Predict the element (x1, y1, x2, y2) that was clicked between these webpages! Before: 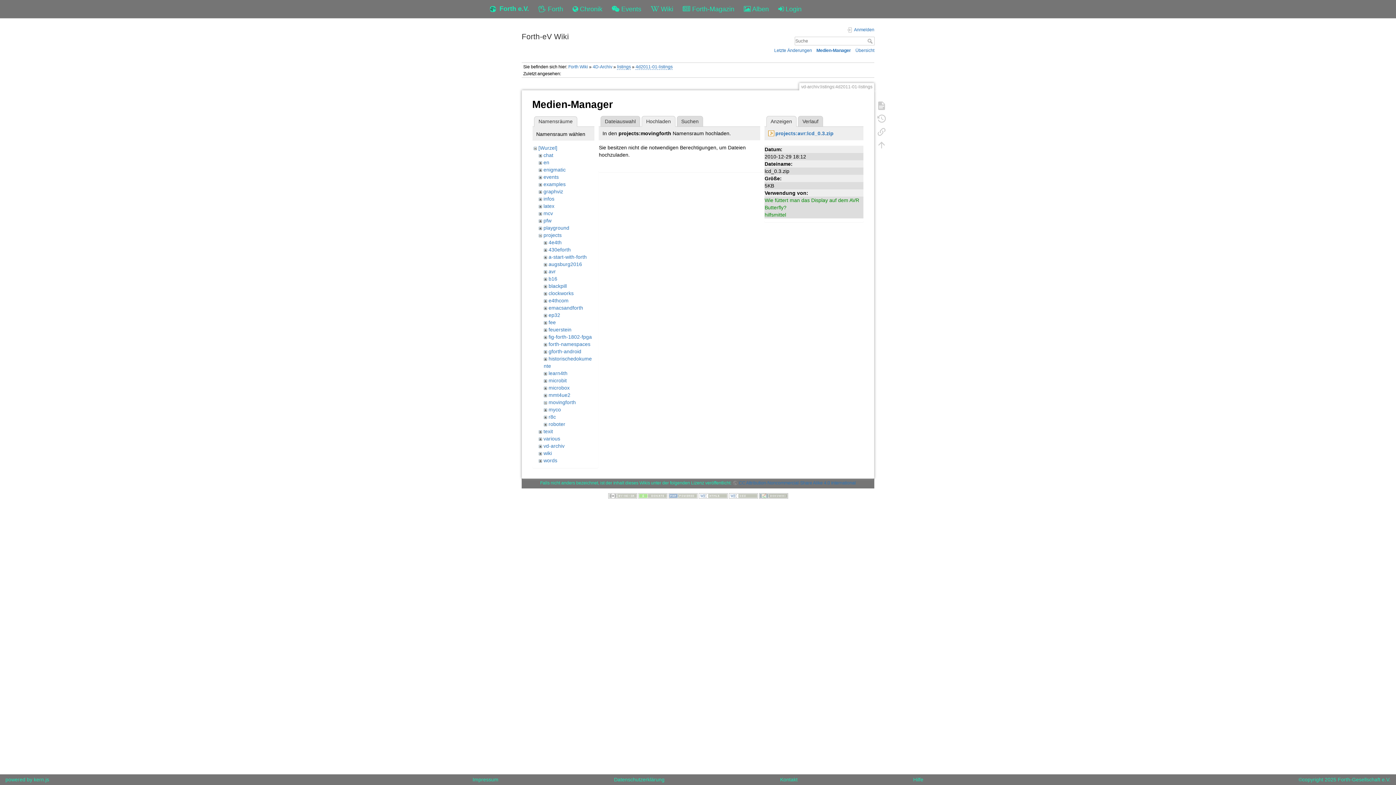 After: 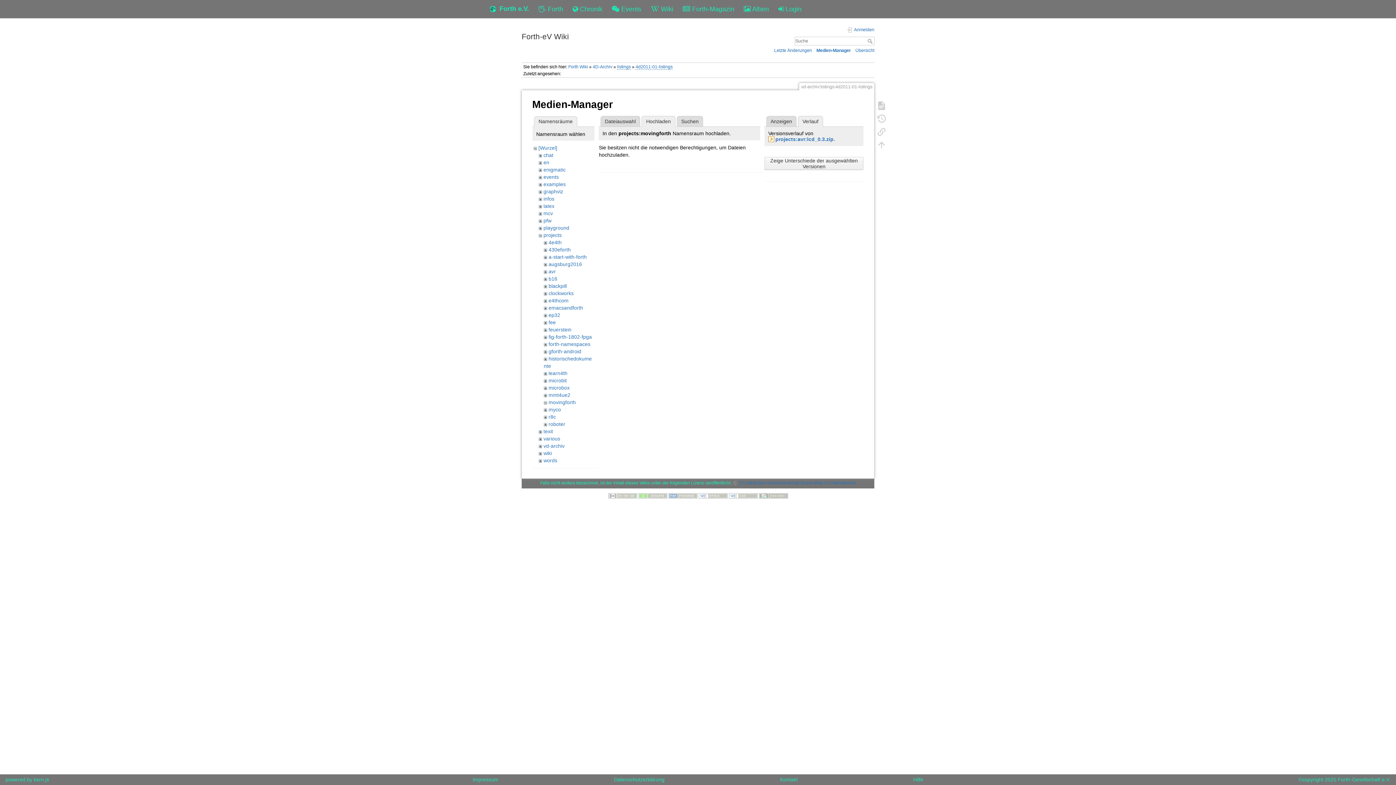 Action: bbox: (798, 115, 823, 126) label: Verlauf